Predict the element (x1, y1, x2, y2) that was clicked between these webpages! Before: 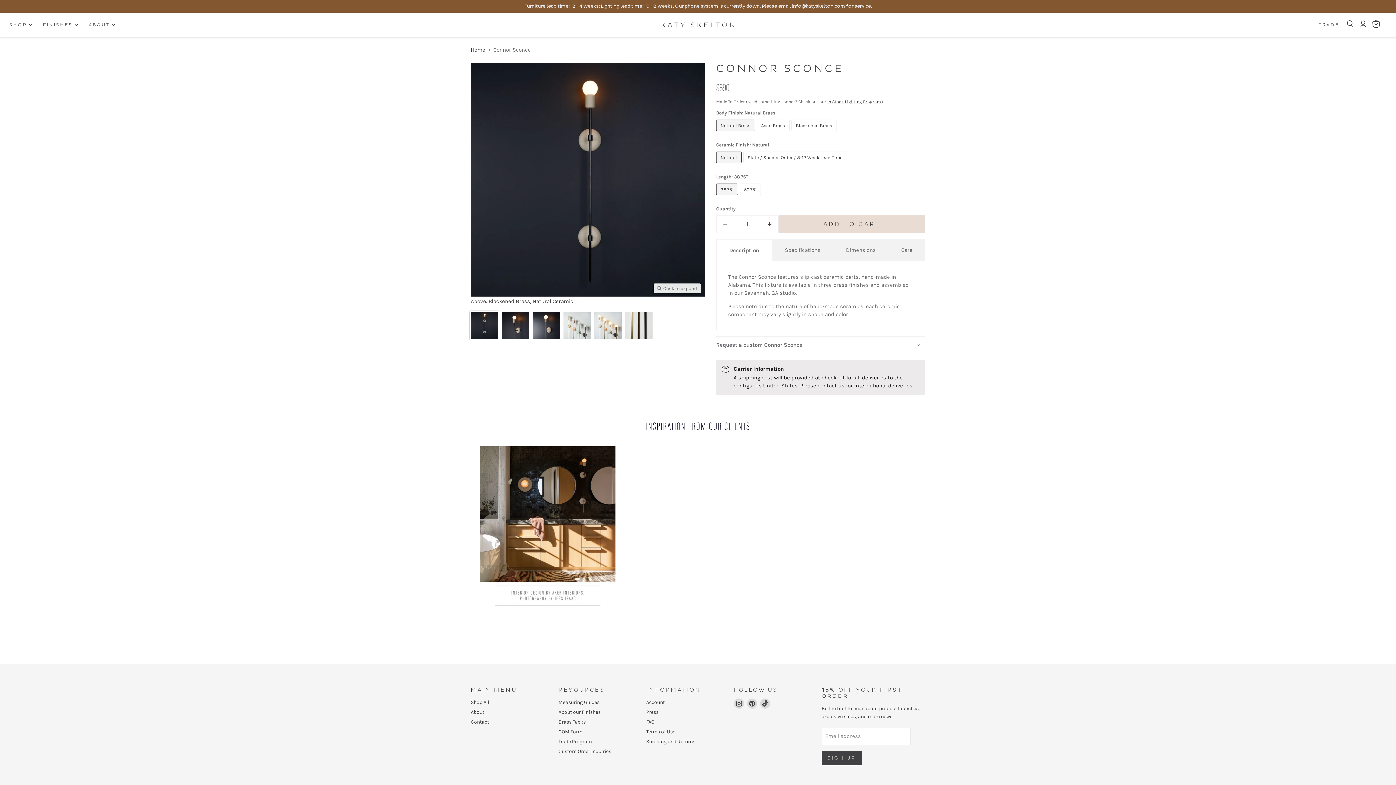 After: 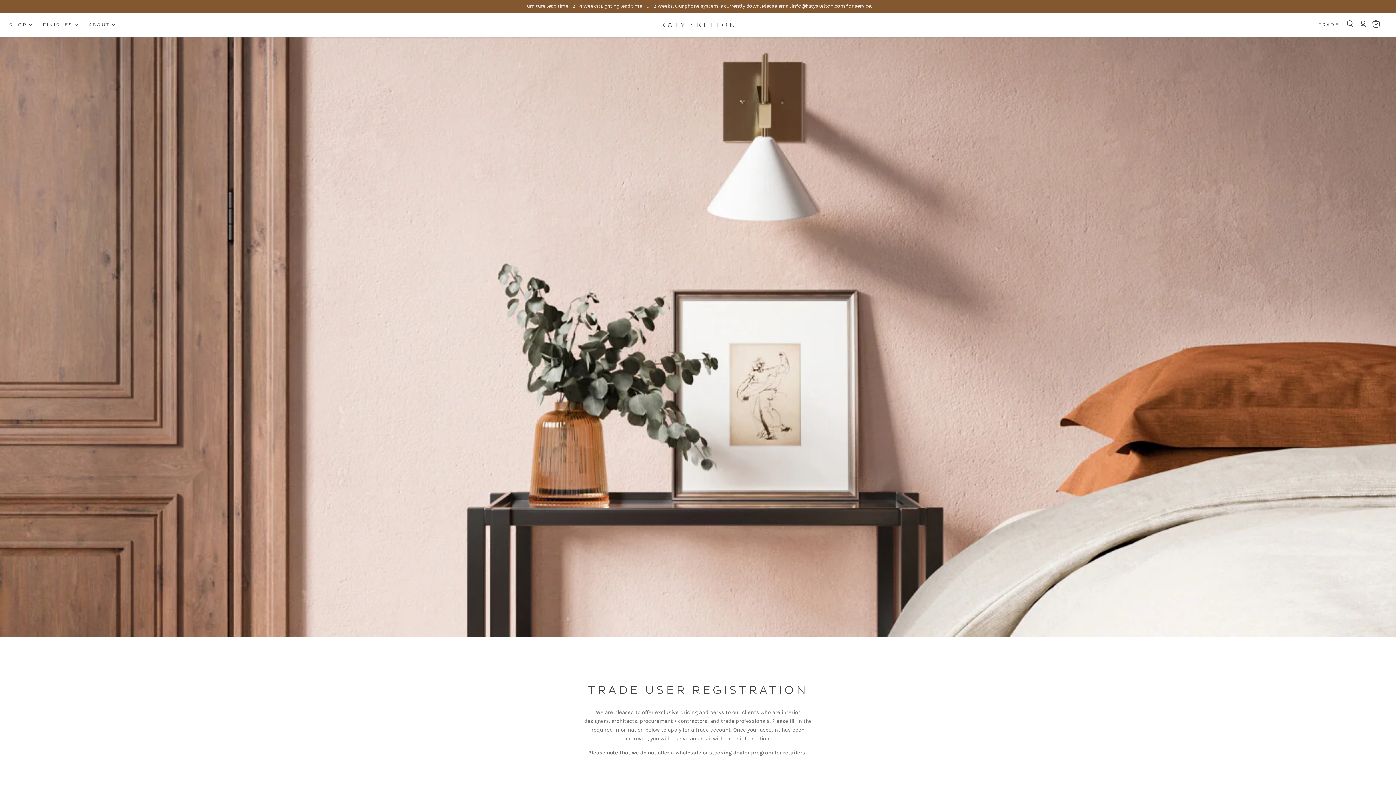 Action: bbox: (1313, 17, 1345, 32) label: TRADE